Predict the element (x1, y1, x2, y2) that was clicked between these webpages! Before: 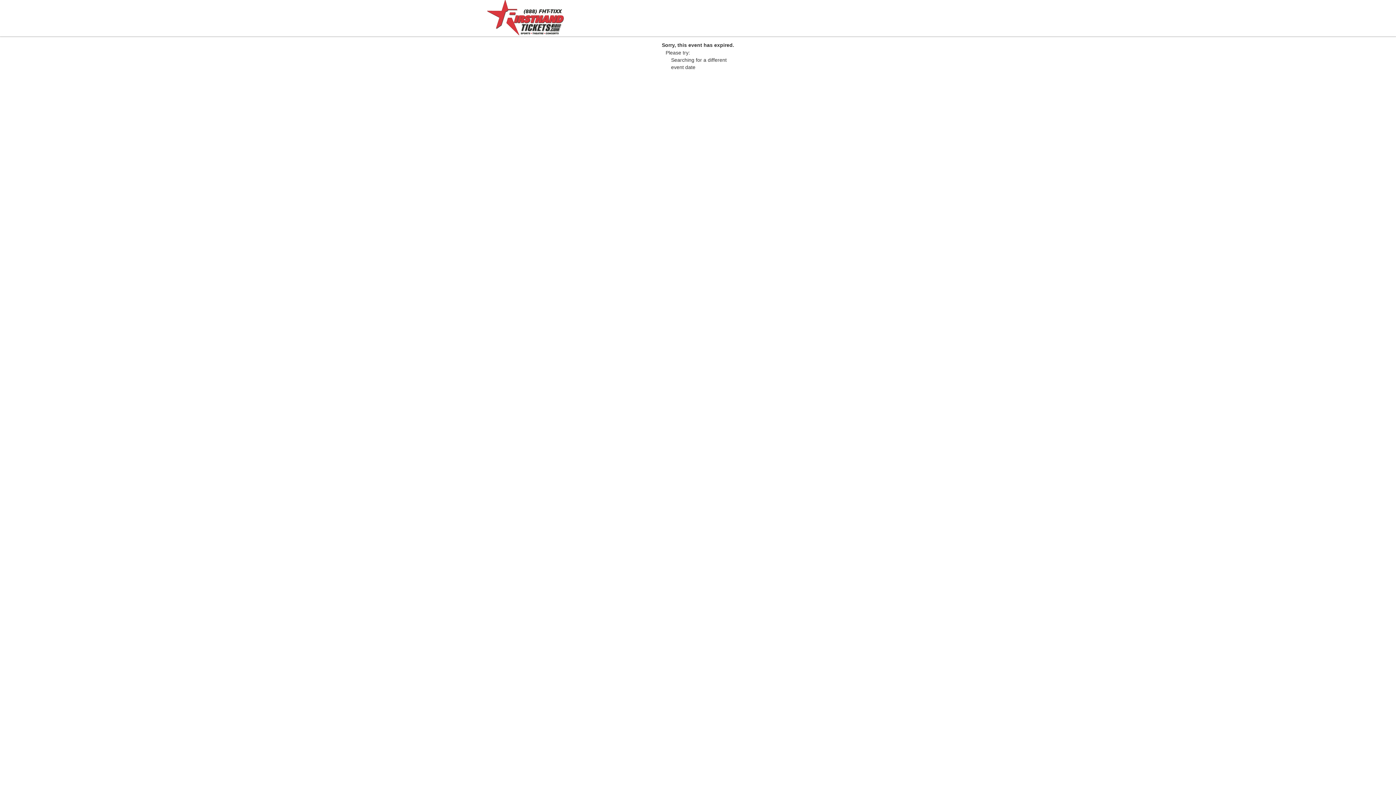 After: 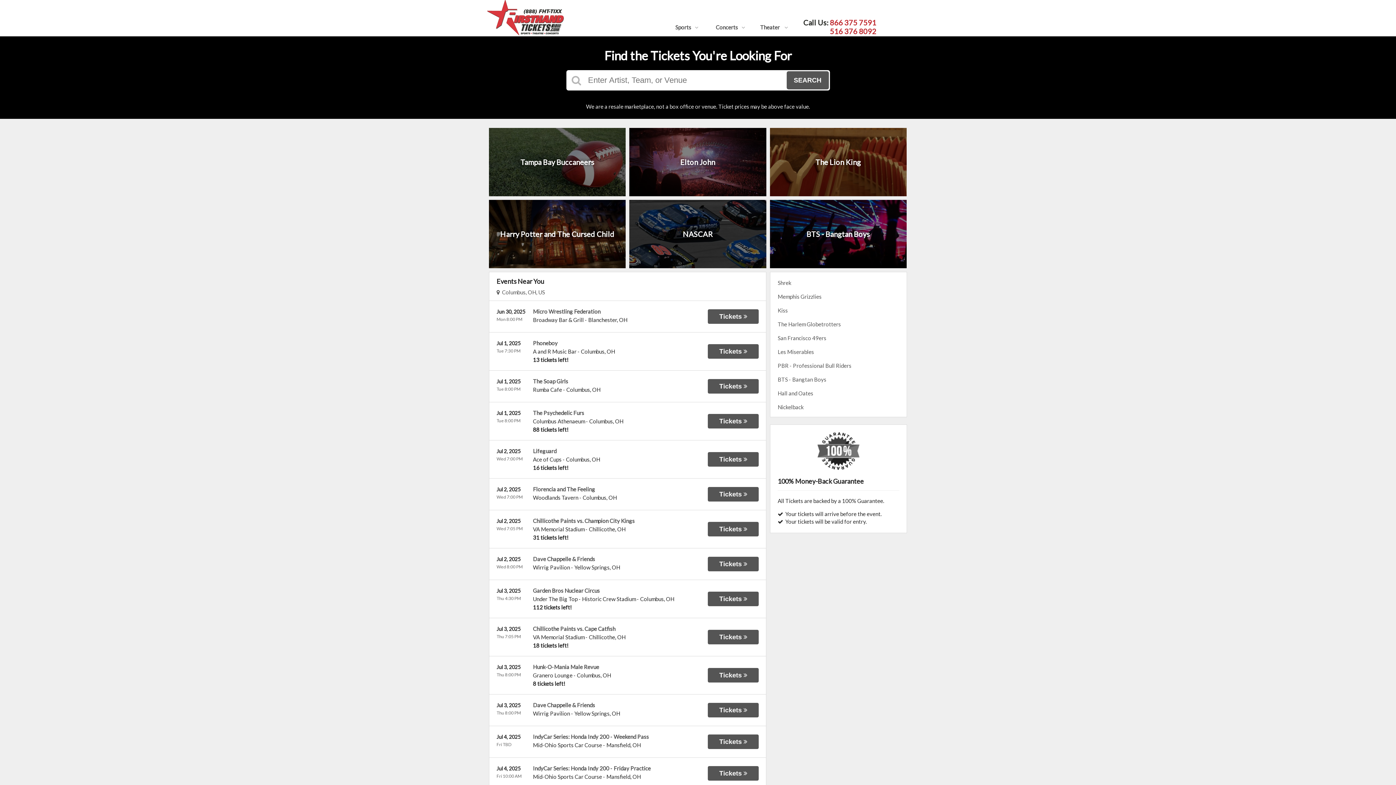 Action: bbox: (487, 30, 563, 36)